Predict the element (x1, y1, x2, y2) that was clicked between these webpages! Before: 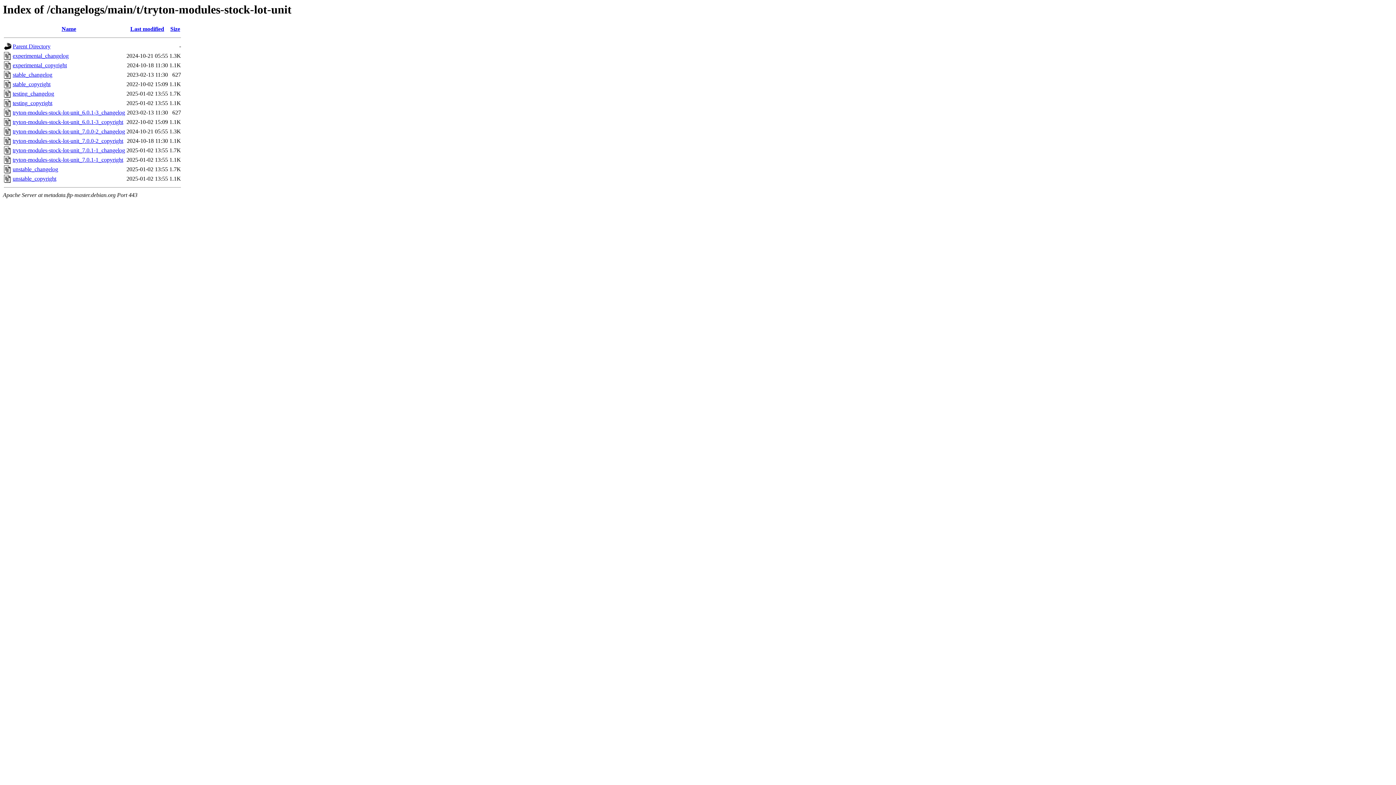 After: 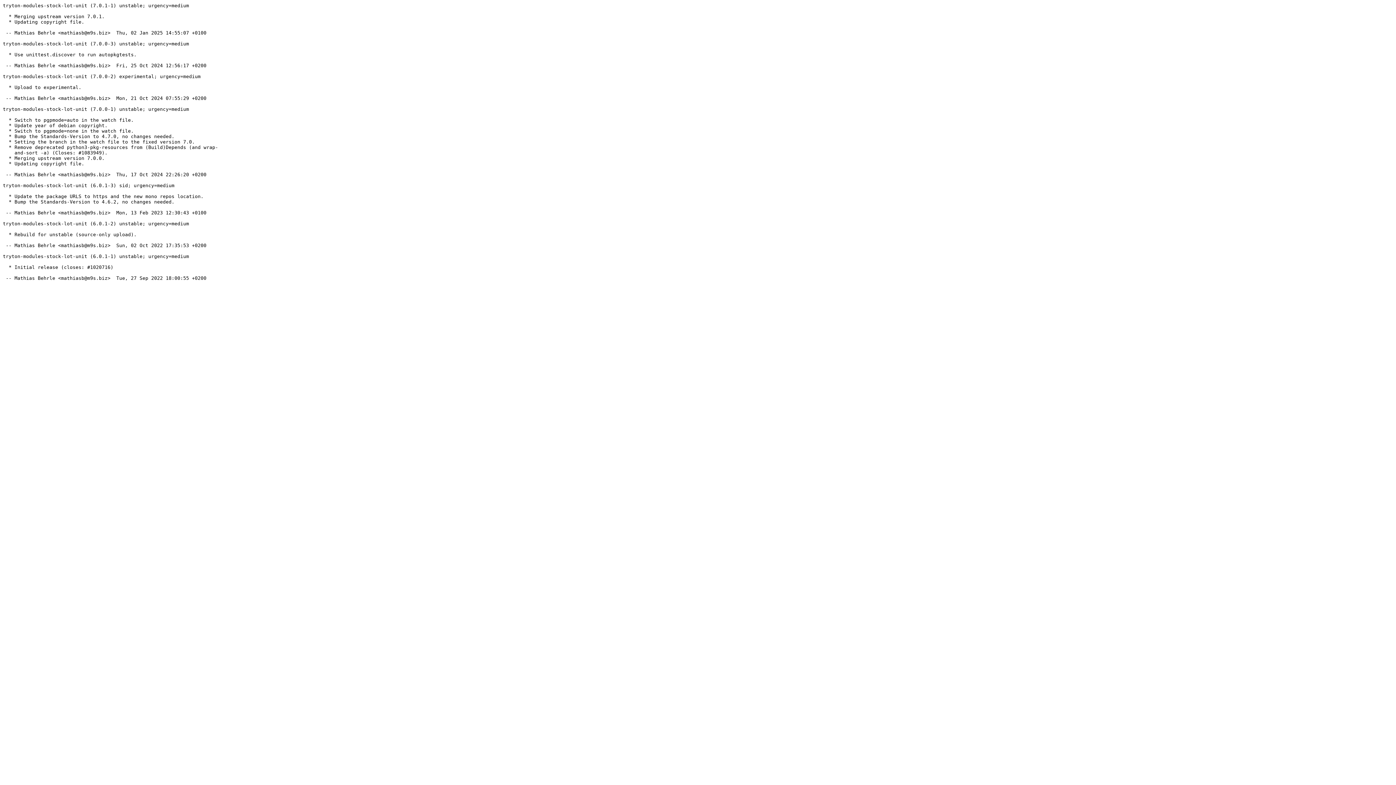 Action: bbox: (12, 90, 54, 96) label: testing_changelog